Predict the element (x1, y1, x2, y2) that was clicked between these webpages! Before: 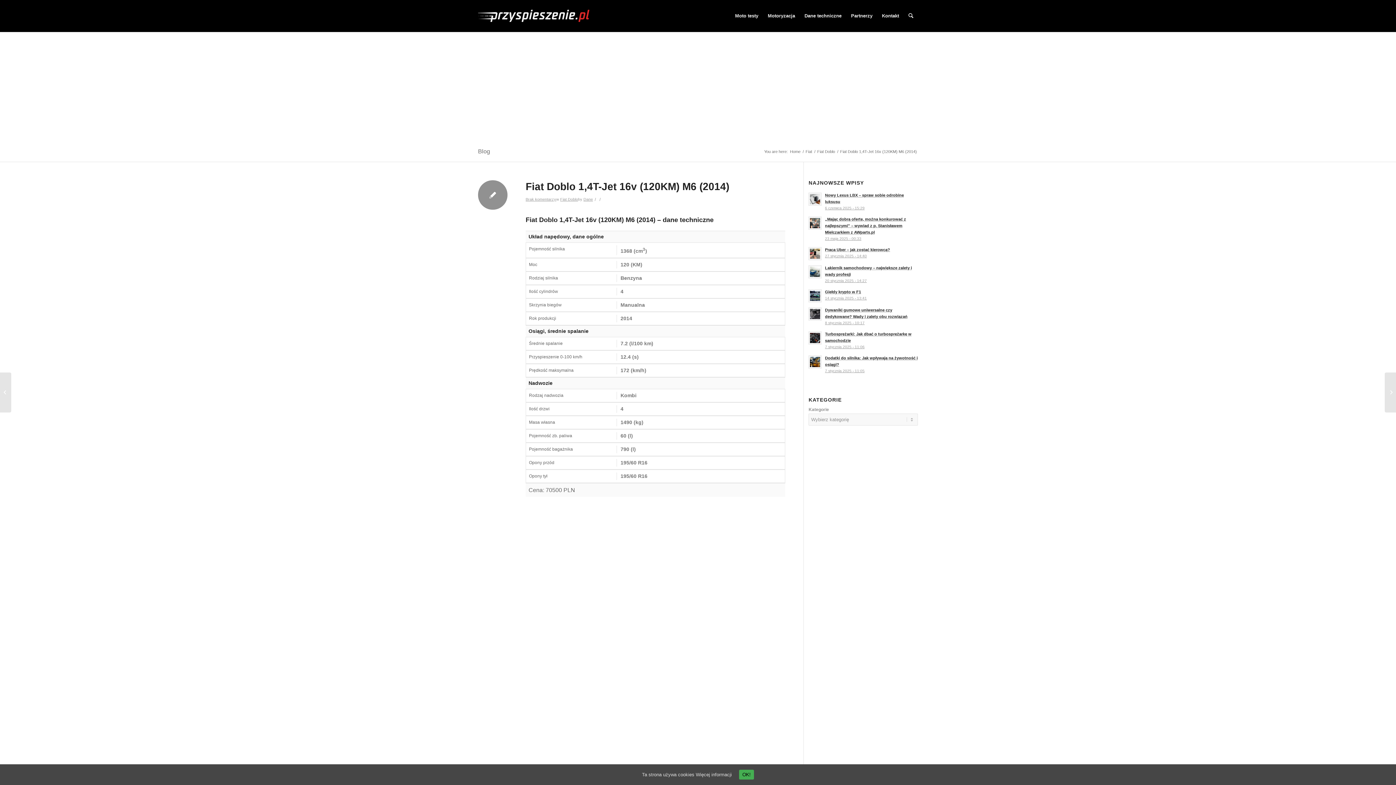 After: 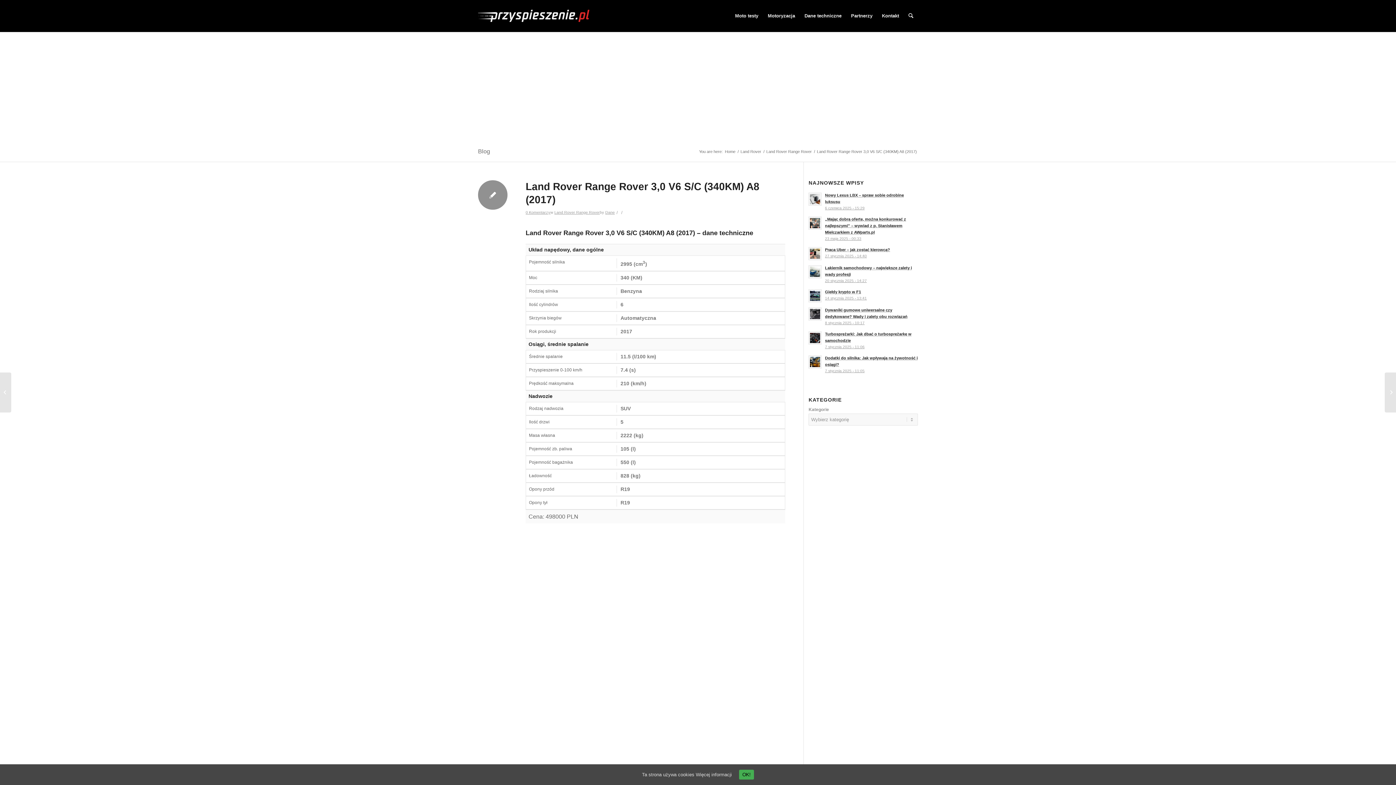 Action: bbox: (0, 372, 11, 412) label: Land Rover Range Rover 3,0 V6 S/C (340KM) A8 (2017)